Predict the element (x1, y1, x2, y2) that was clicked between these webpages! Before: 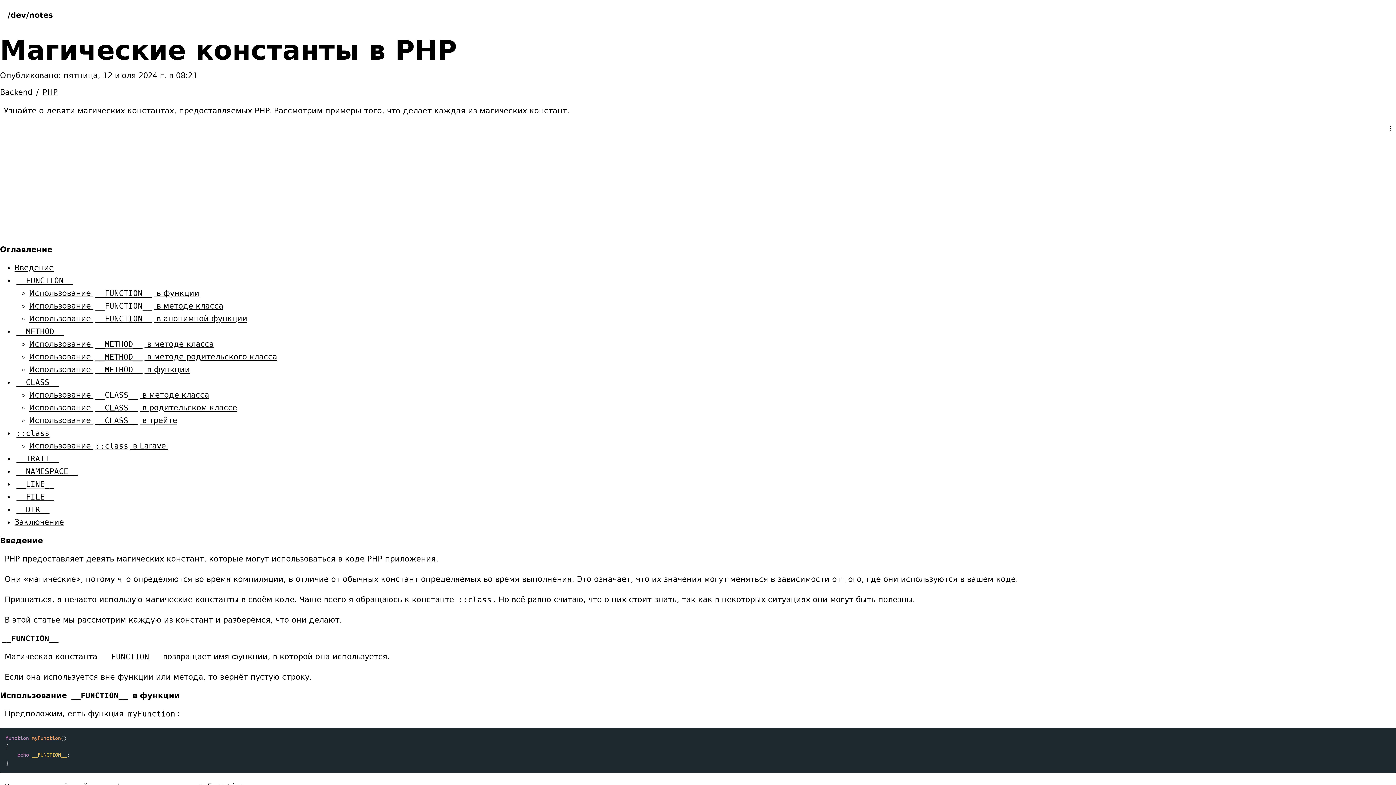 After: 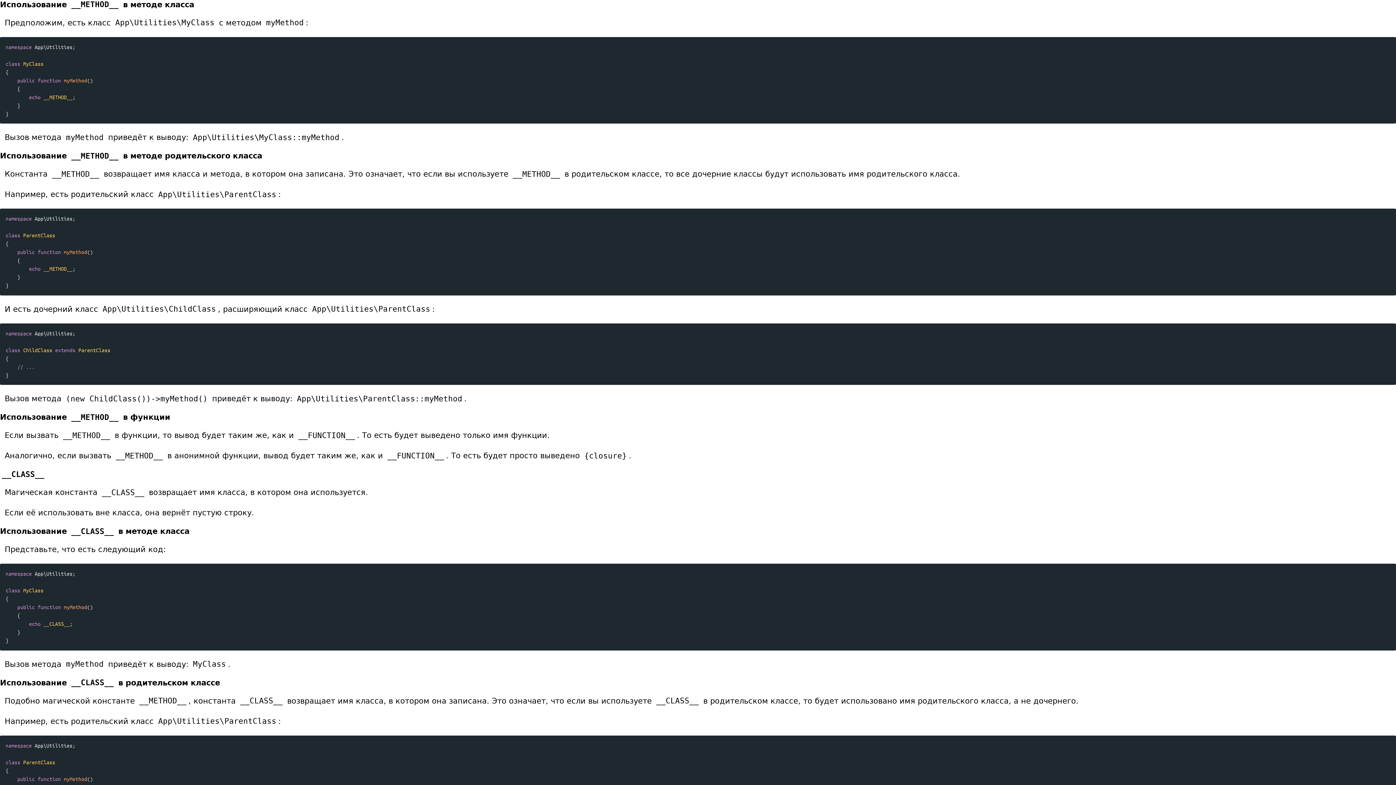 Action: bbox: (29, 339, 214, 349) label: Использование __METHOD__ в методе класса